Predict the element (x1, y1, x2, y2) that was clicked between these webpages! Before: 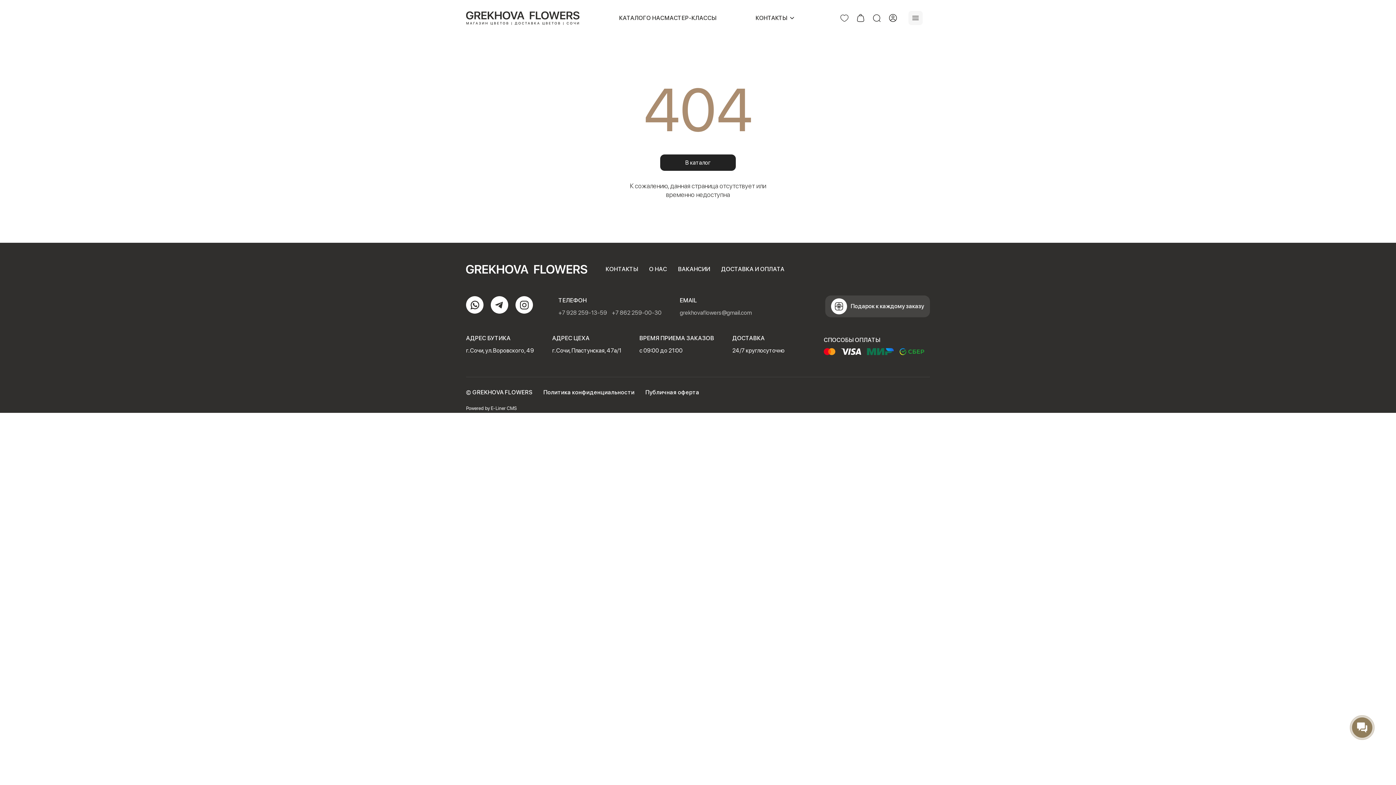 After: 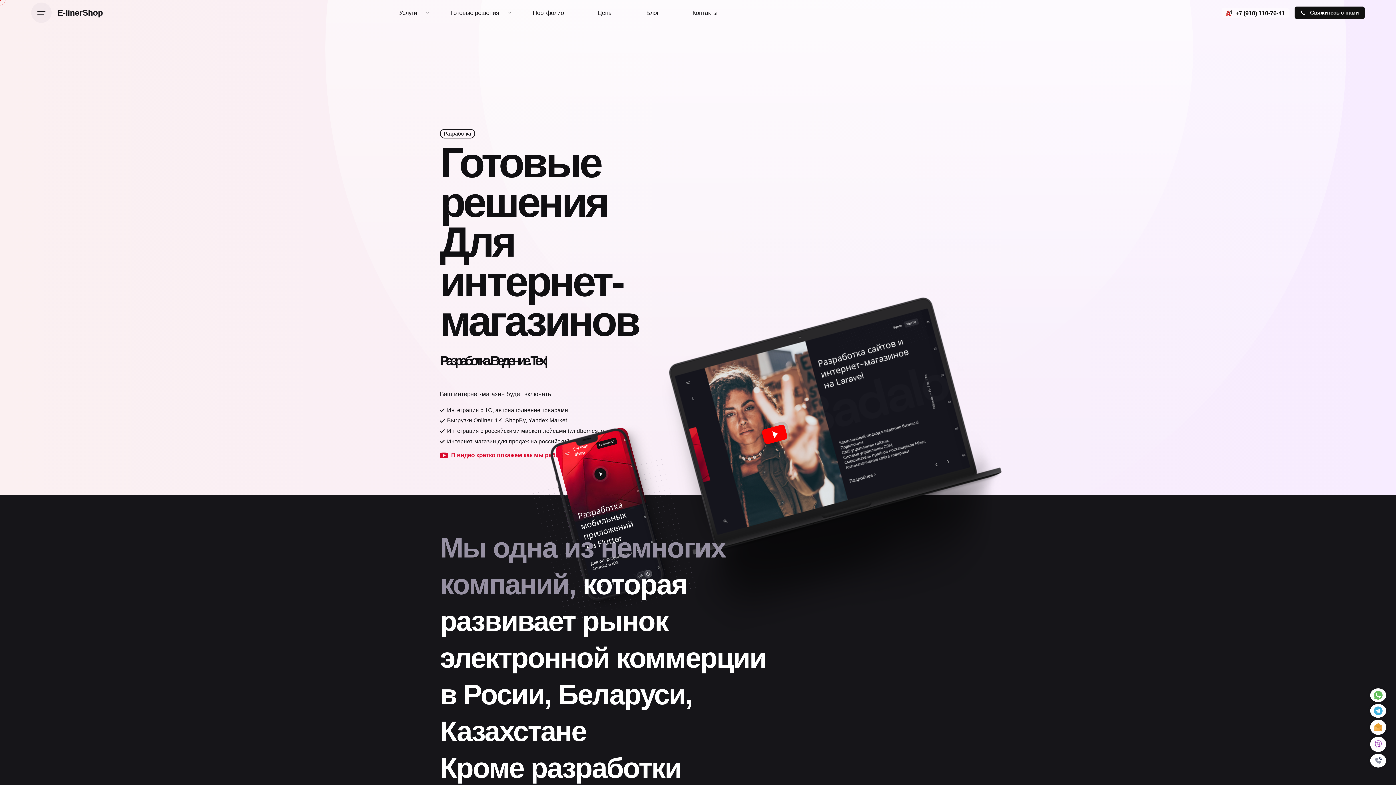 Action: label: E-Liner CMS bbox: (490, 405, 517, 411)